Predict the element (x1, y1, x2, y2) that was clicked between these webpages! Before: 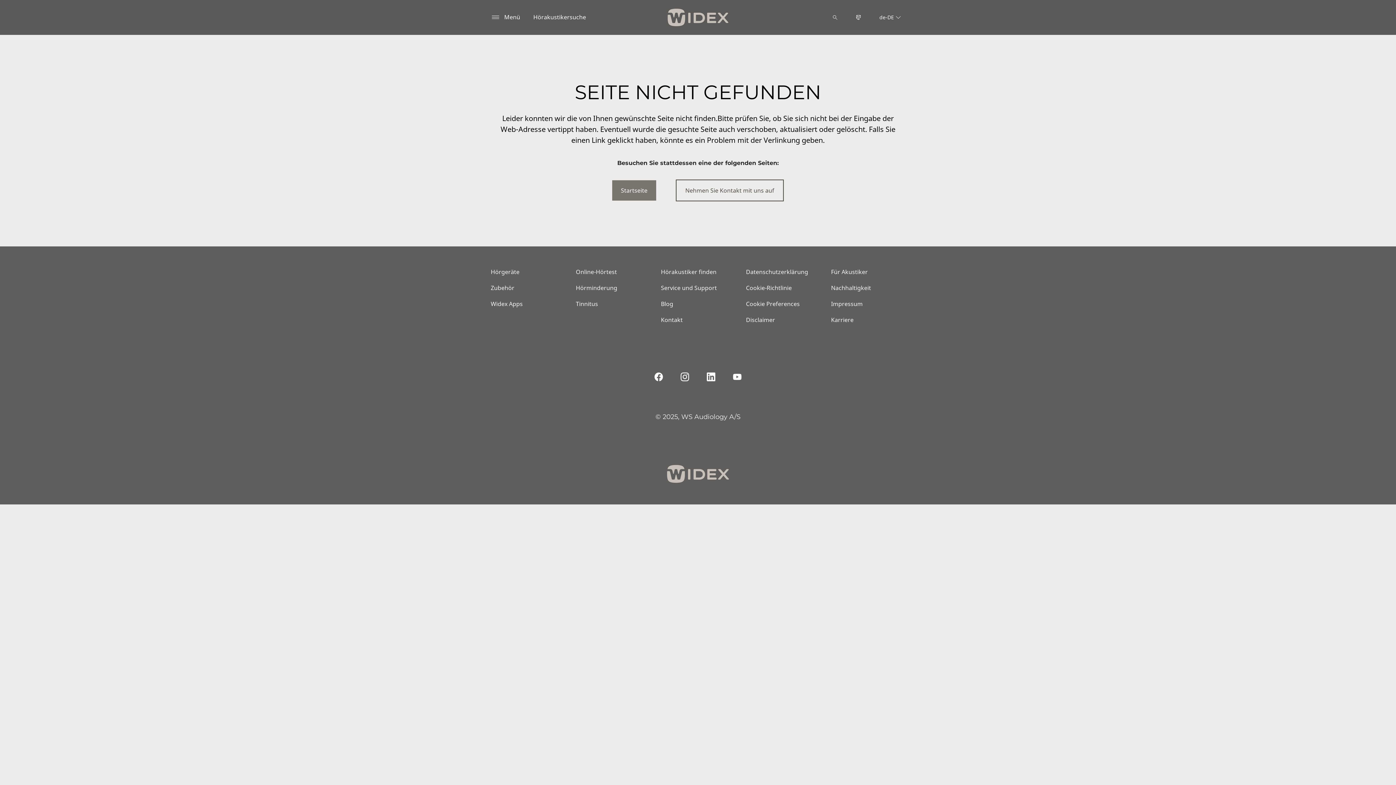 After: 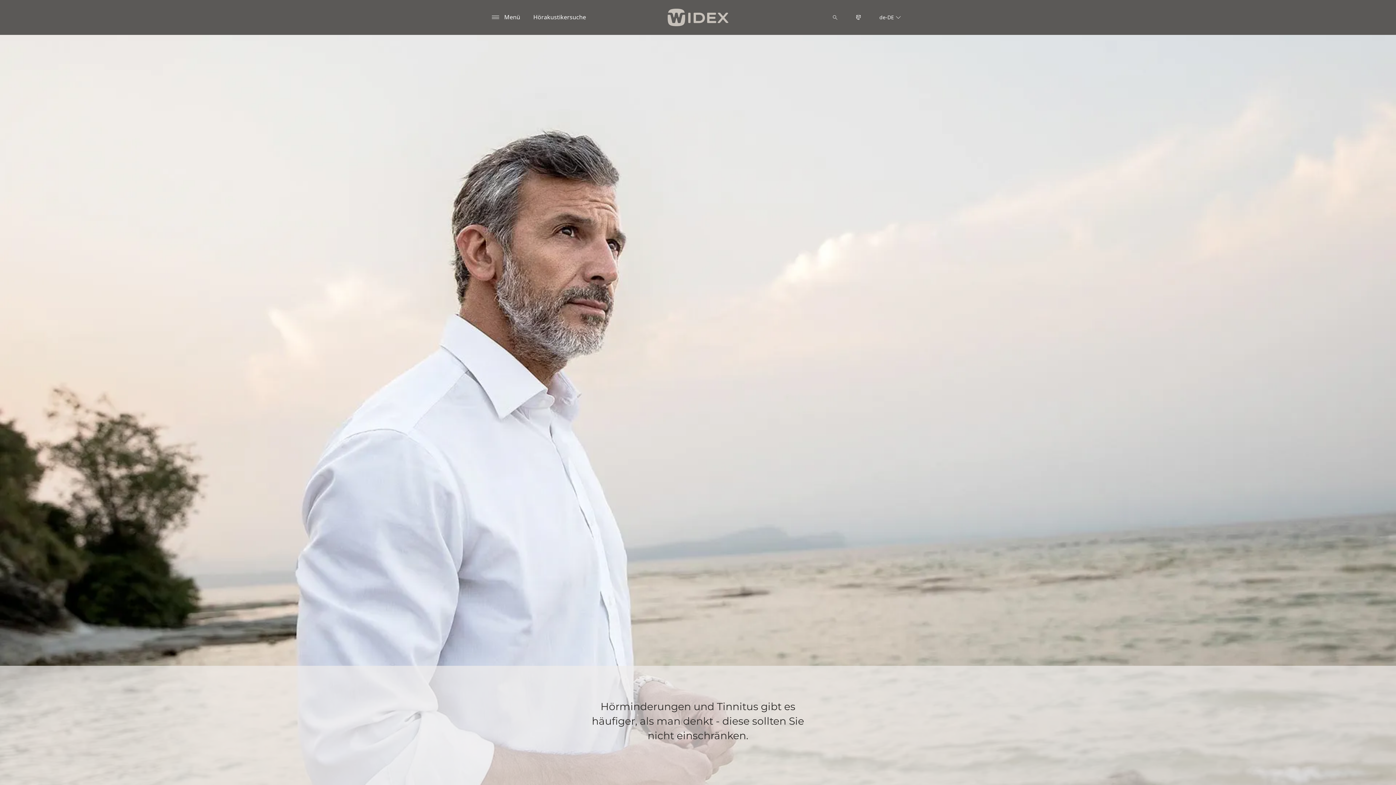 Action: bbox: (576, 284, 622, 292) label: Hörminderung